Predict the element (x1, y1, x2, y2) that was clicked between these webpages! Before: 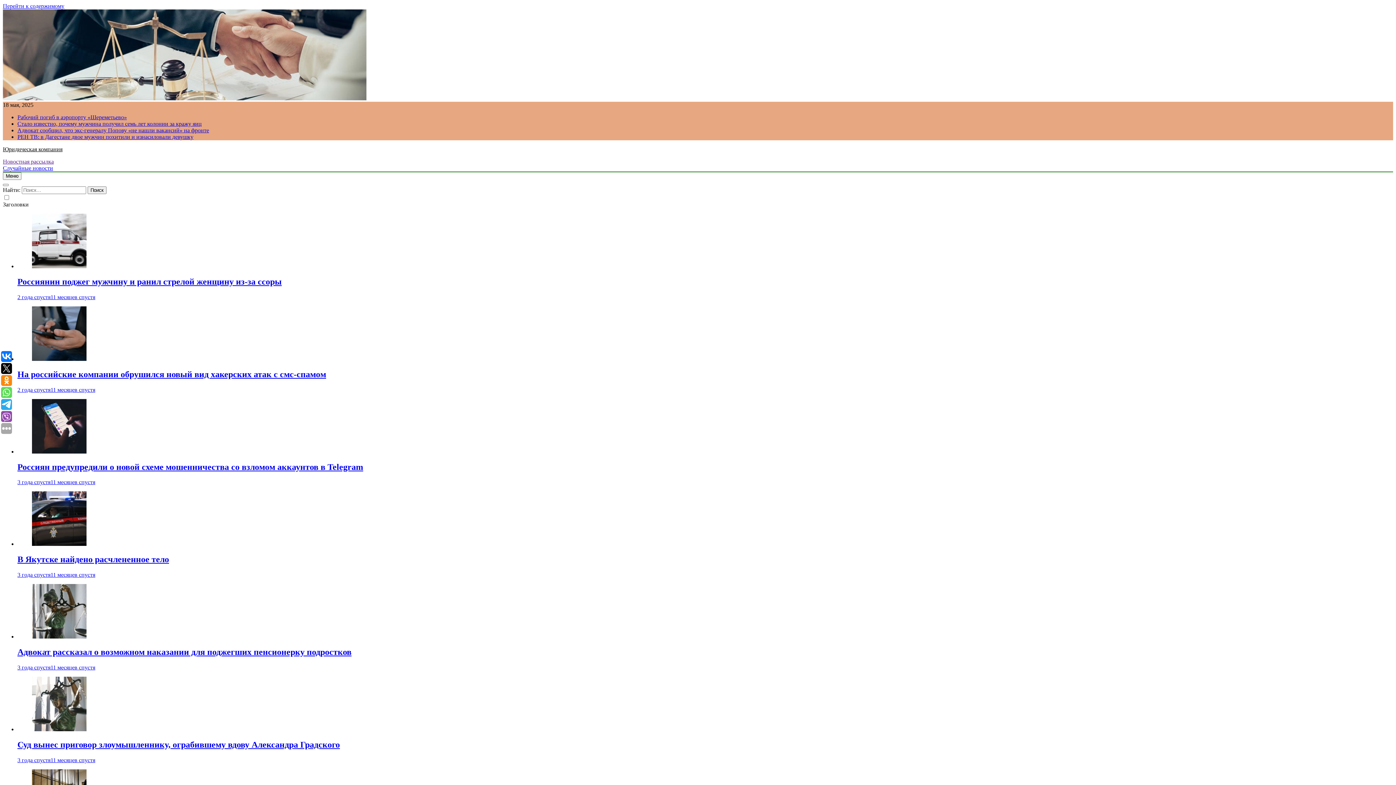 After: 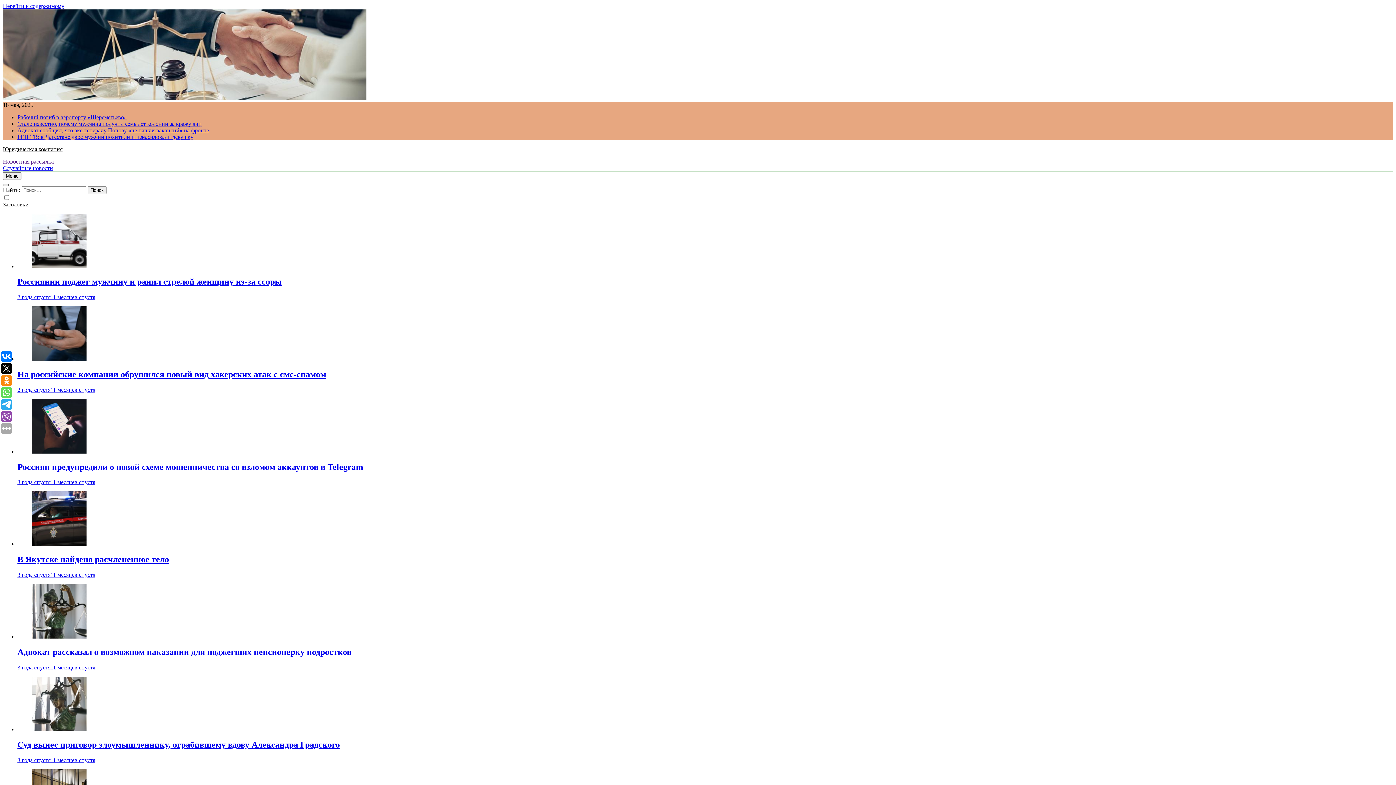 Action: bbox: (2, 184, 8, 186)